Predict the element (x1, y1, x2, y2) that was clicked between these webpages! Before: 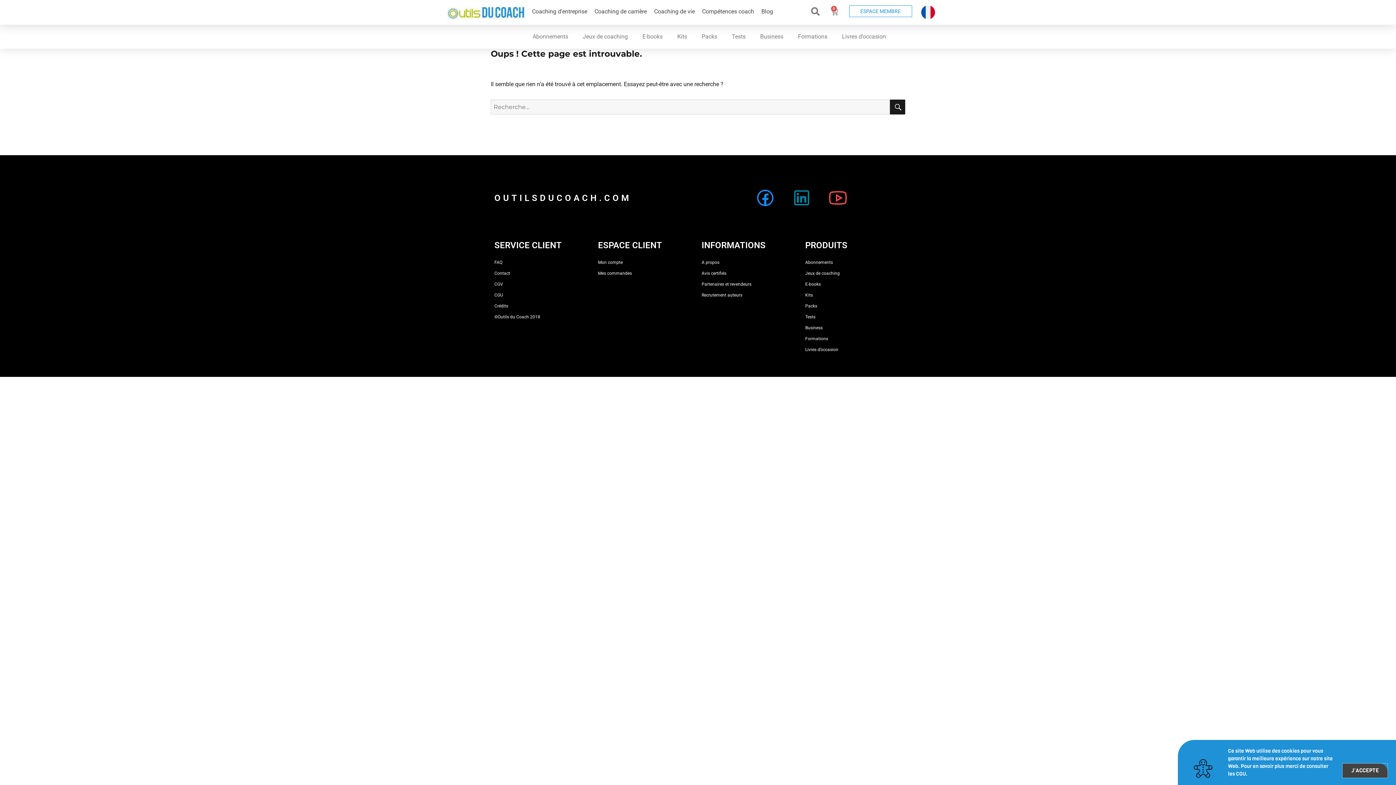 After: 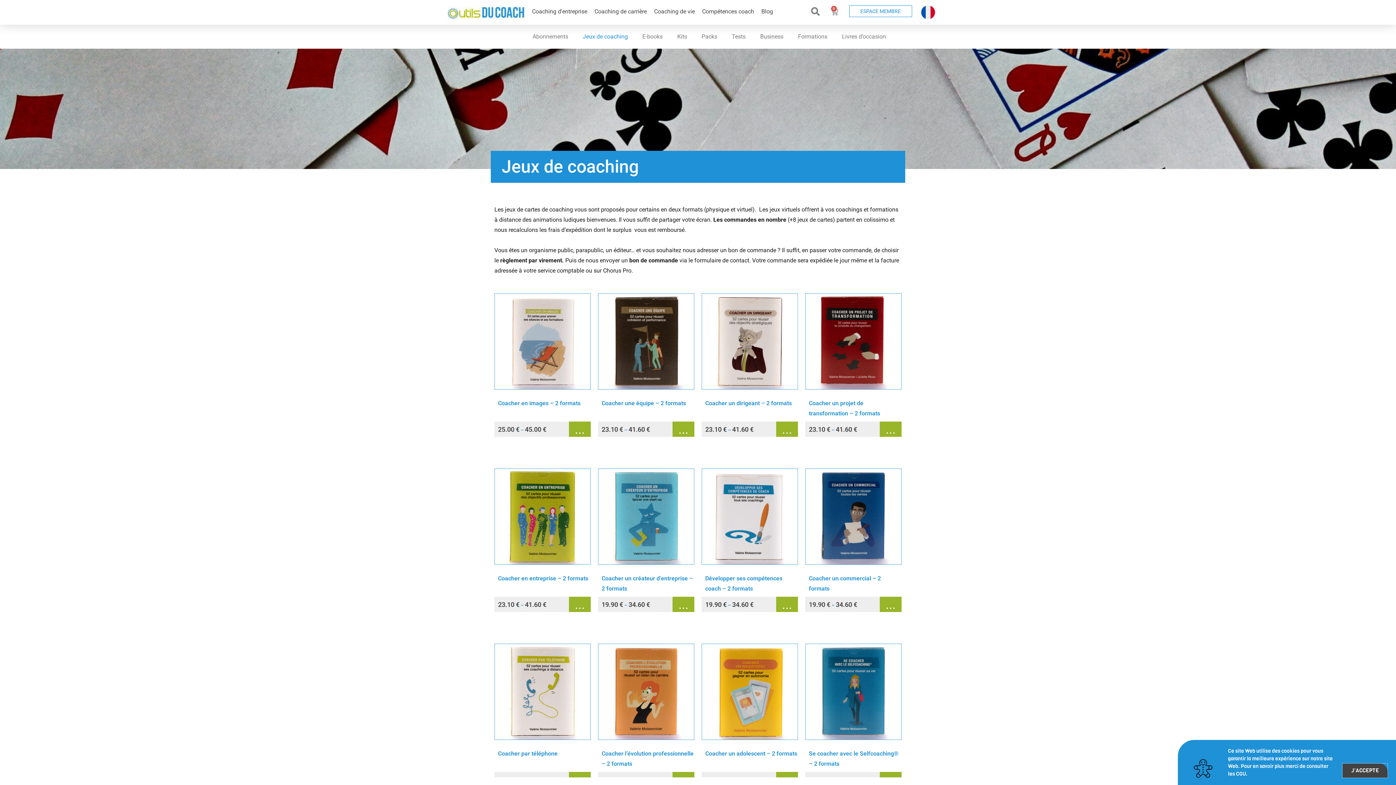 Action: label: Jeux de coaching bbox: (575, 28, 635, 45)